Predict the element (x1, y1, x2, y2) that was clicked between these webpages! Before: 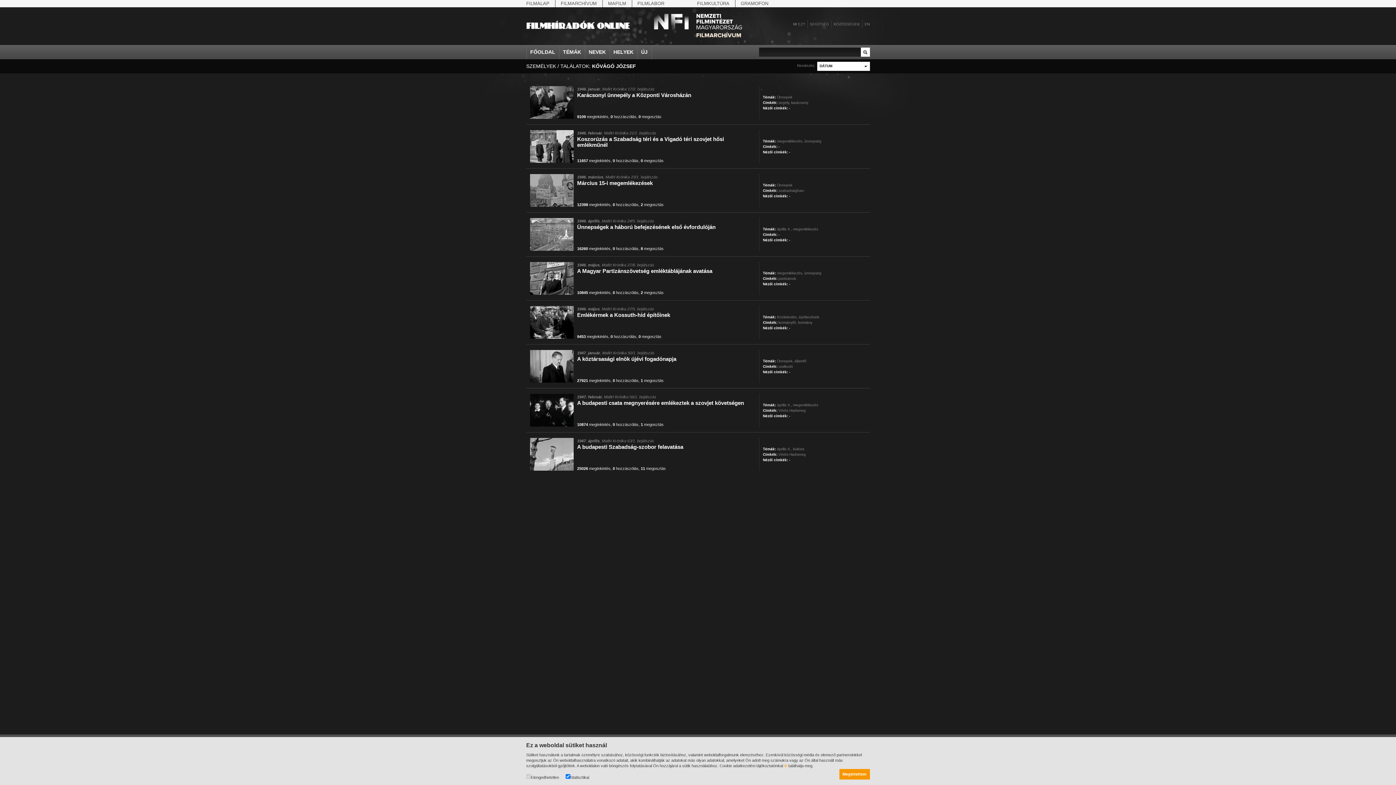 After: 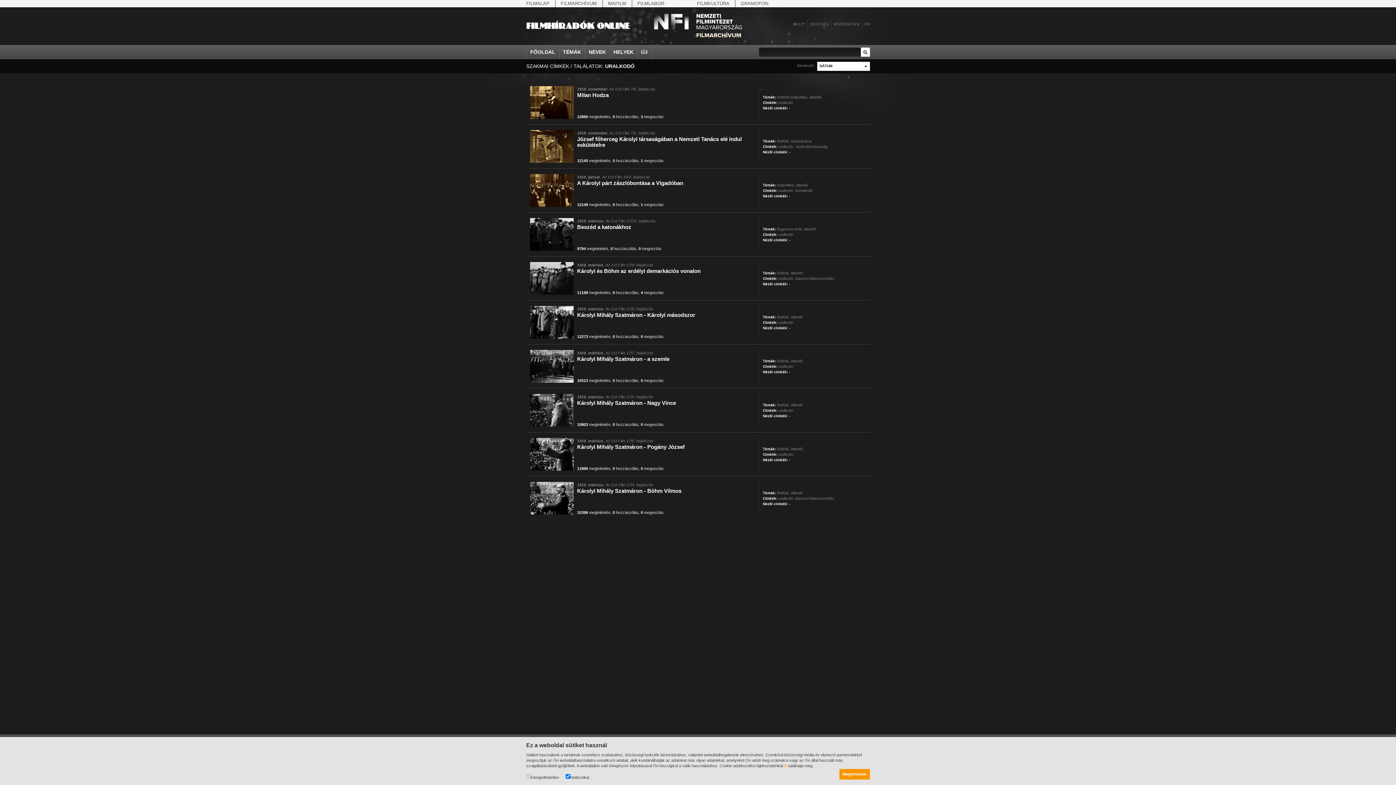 Action: bbox: (778, 364, 793, 368) label: uralkodó